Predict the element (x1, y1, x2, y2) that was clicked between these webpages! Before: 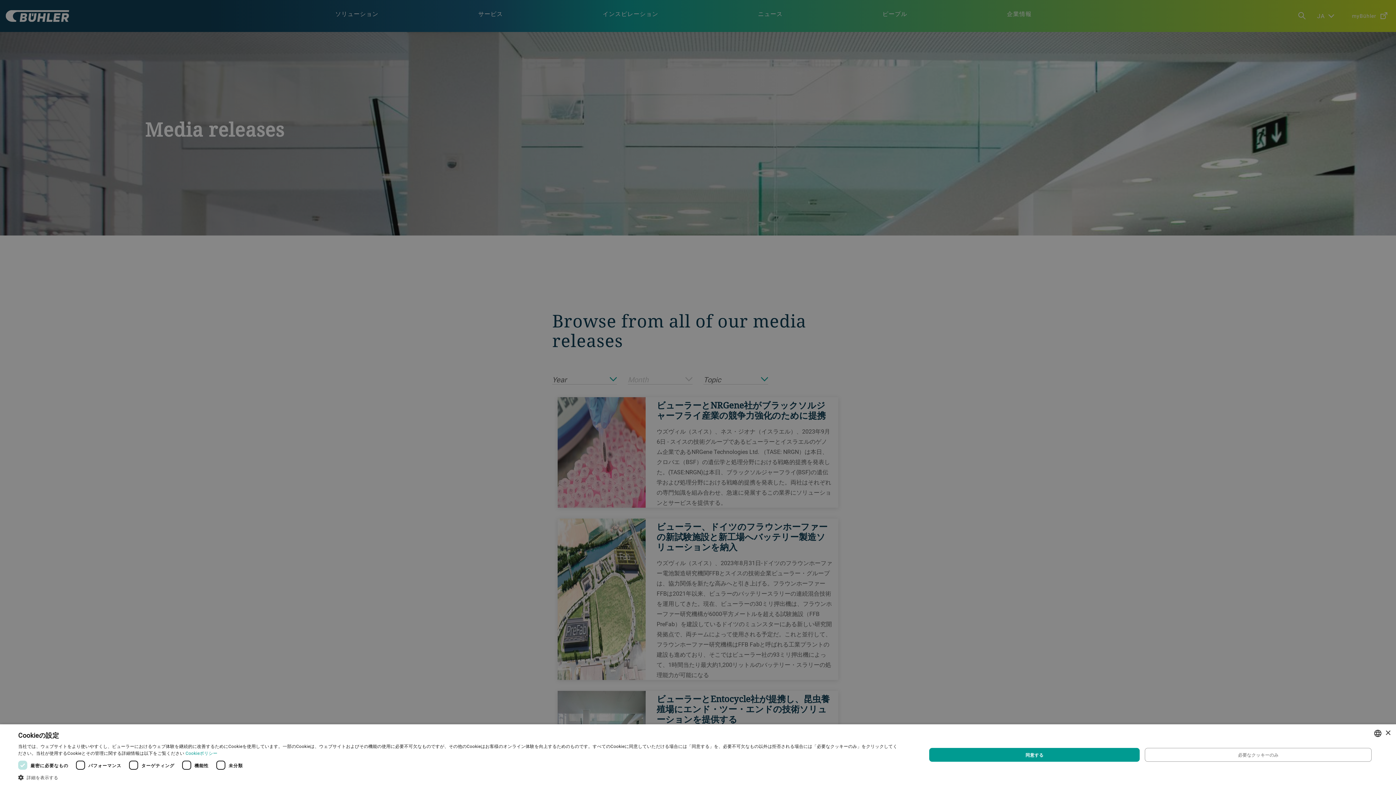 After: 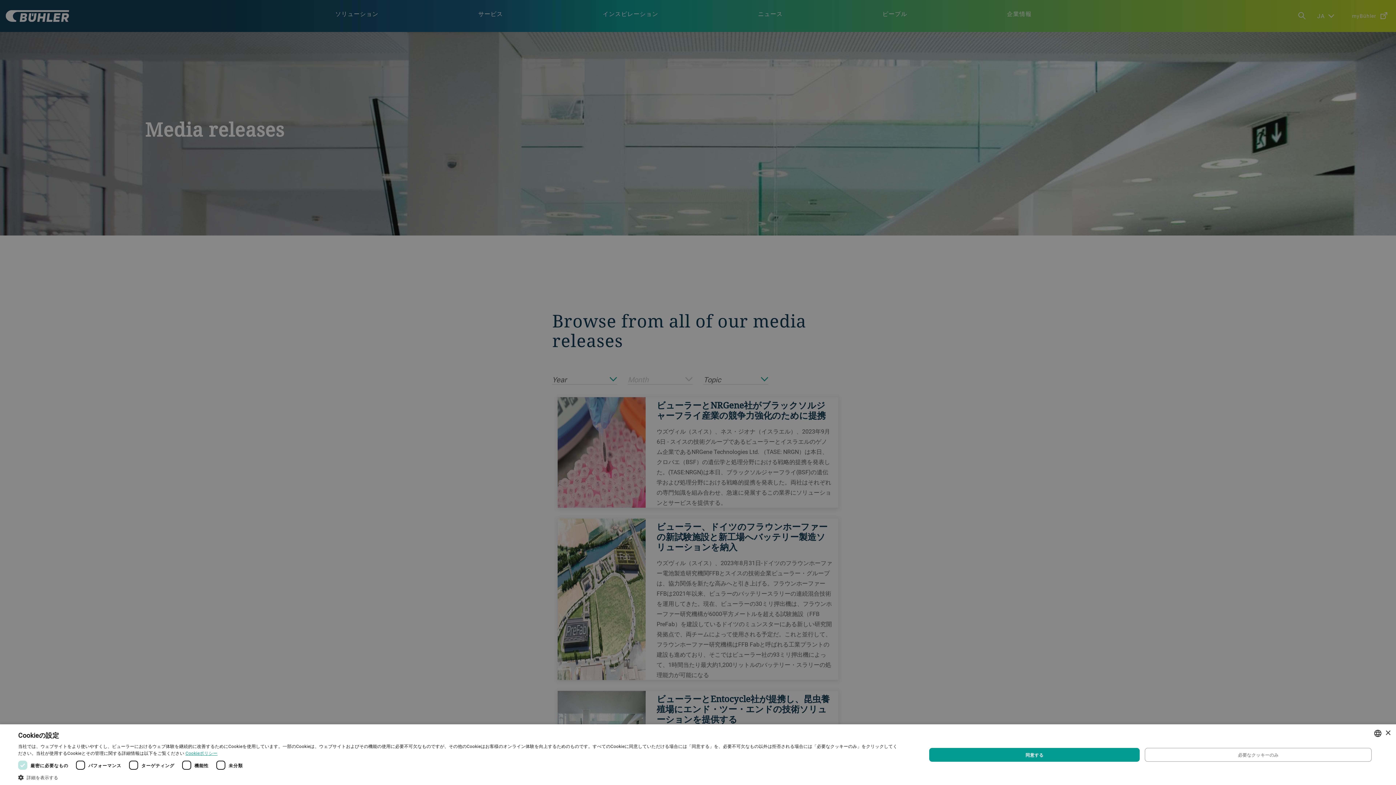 Action: label: Cookie Policy., opens a new window bbox: (185, 750, 217, 756)